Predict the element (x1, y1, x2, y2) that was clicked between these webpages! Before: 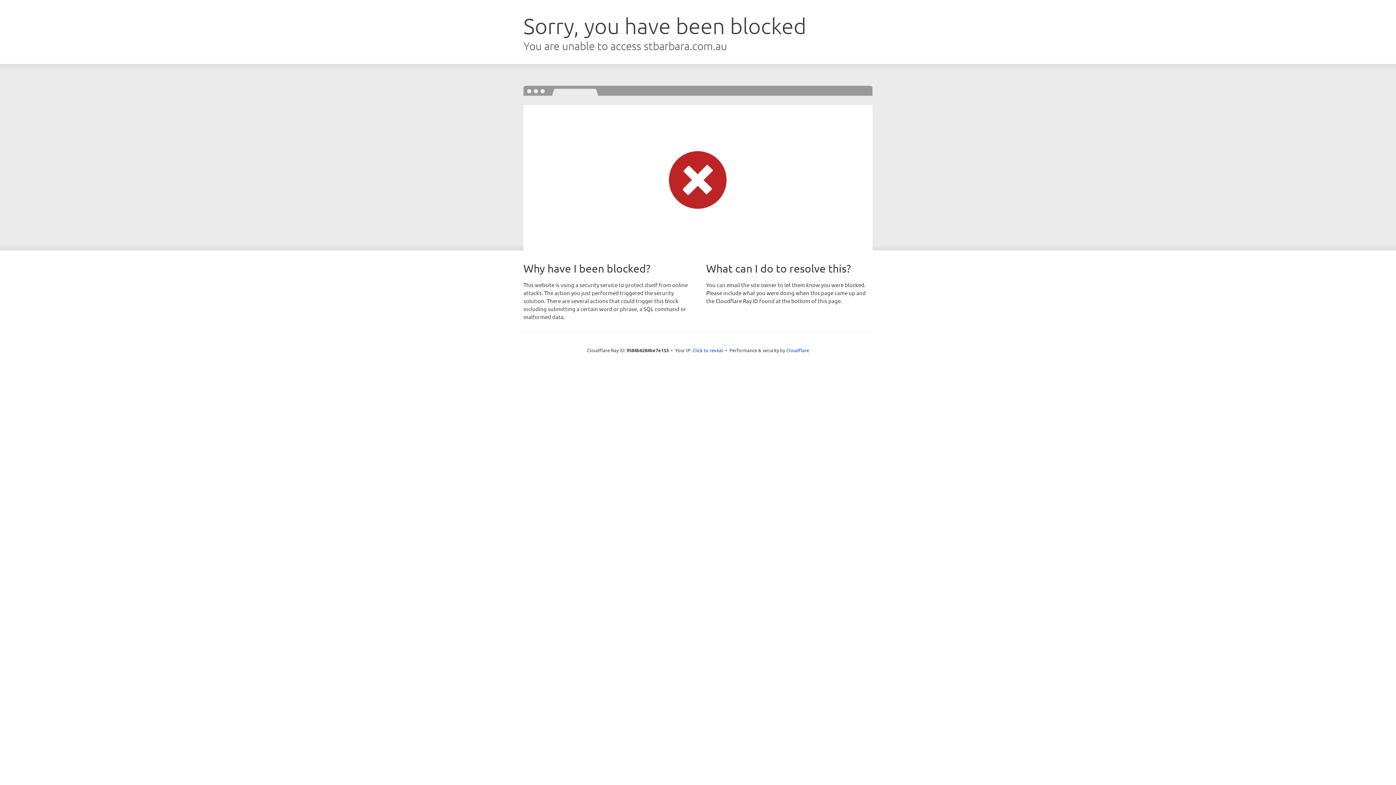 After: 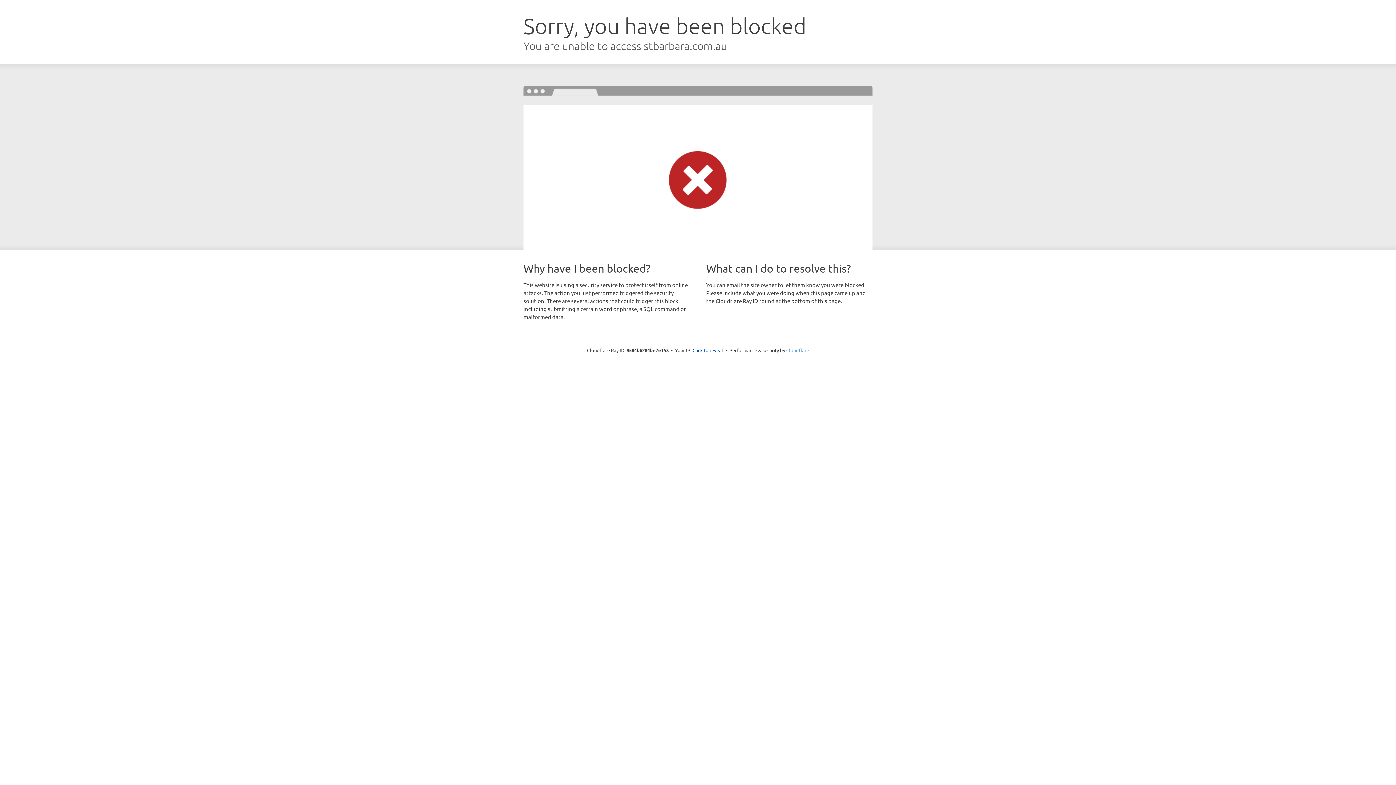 Action: label: Cloudflare bbox: (786, 347, 809, 353)